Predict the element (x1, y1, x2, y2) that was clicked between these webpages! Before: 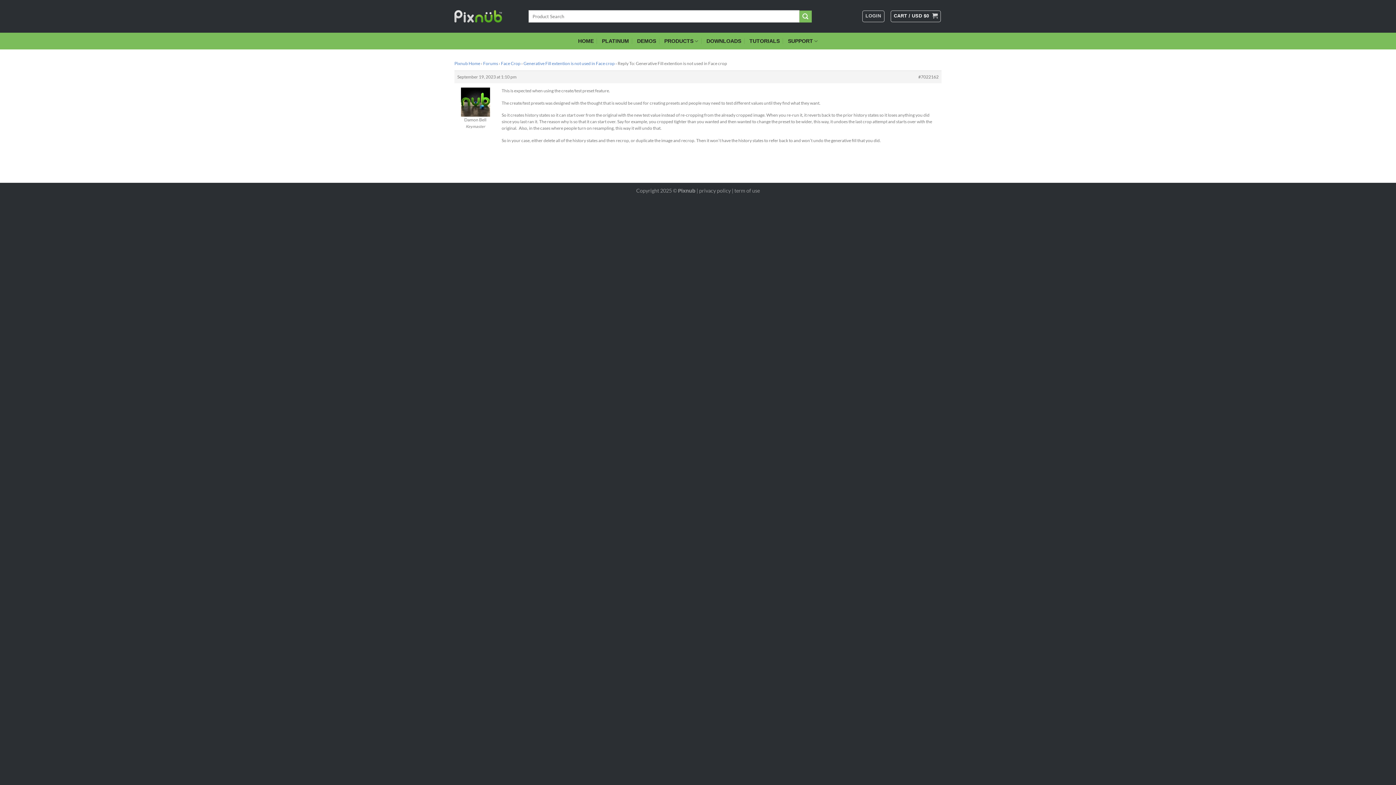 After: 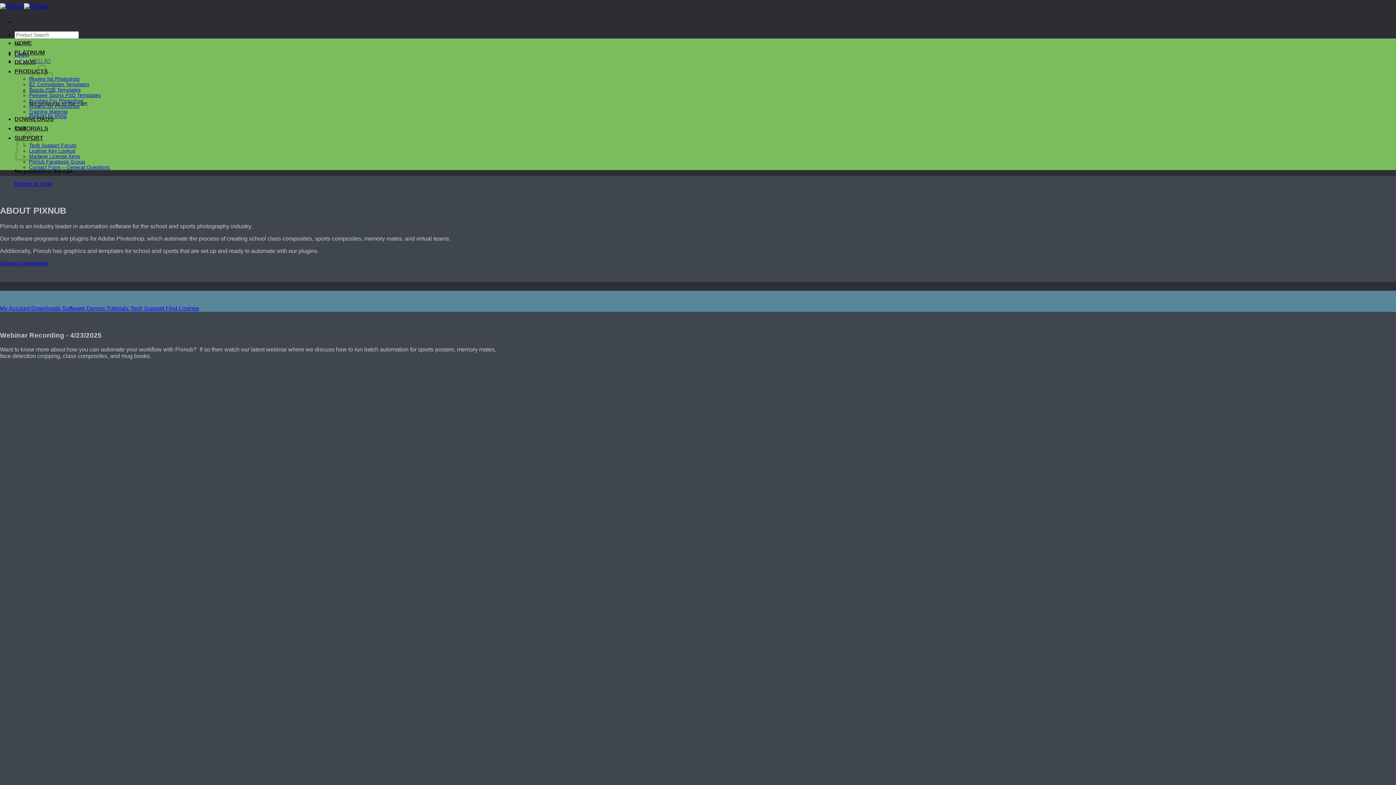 Action: bbox: (578, 32, 593, 49) label: HOME